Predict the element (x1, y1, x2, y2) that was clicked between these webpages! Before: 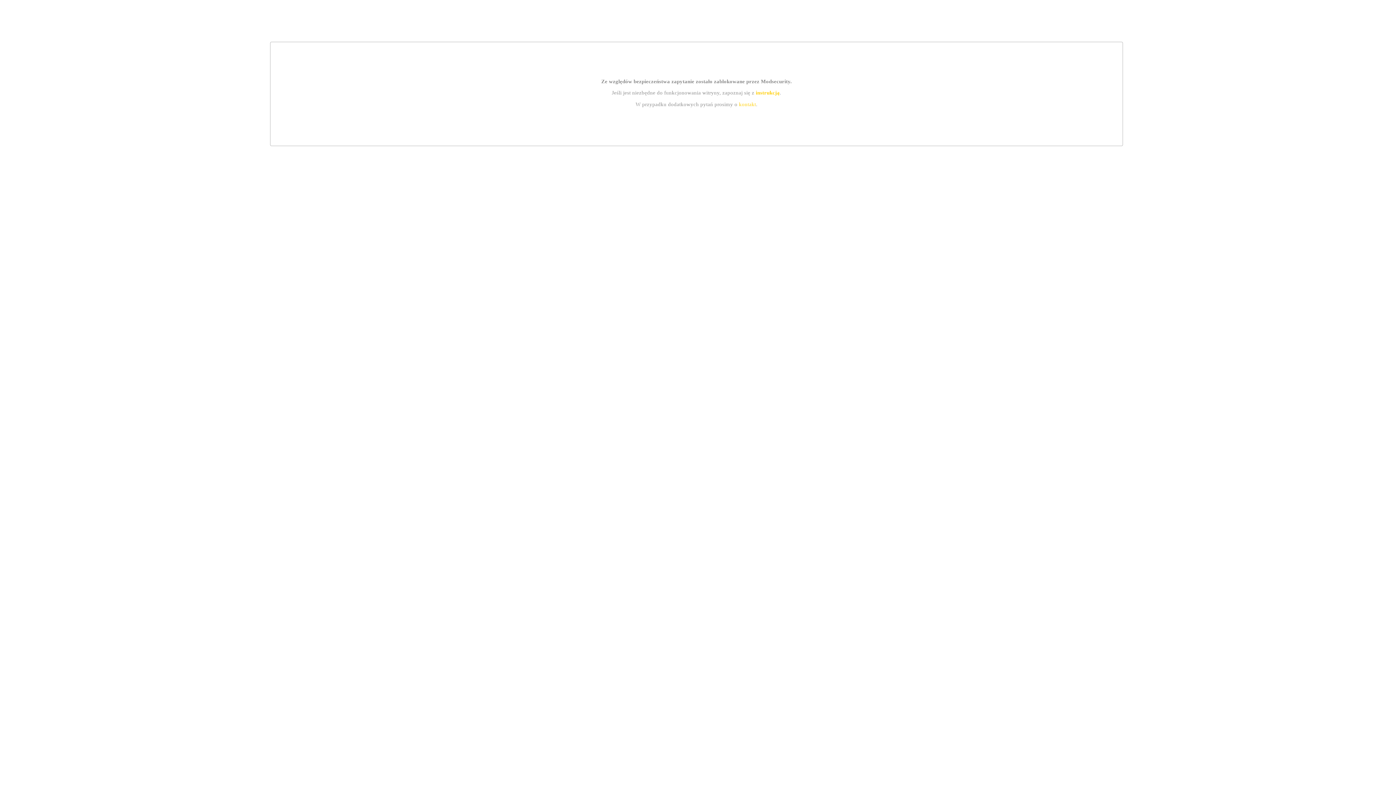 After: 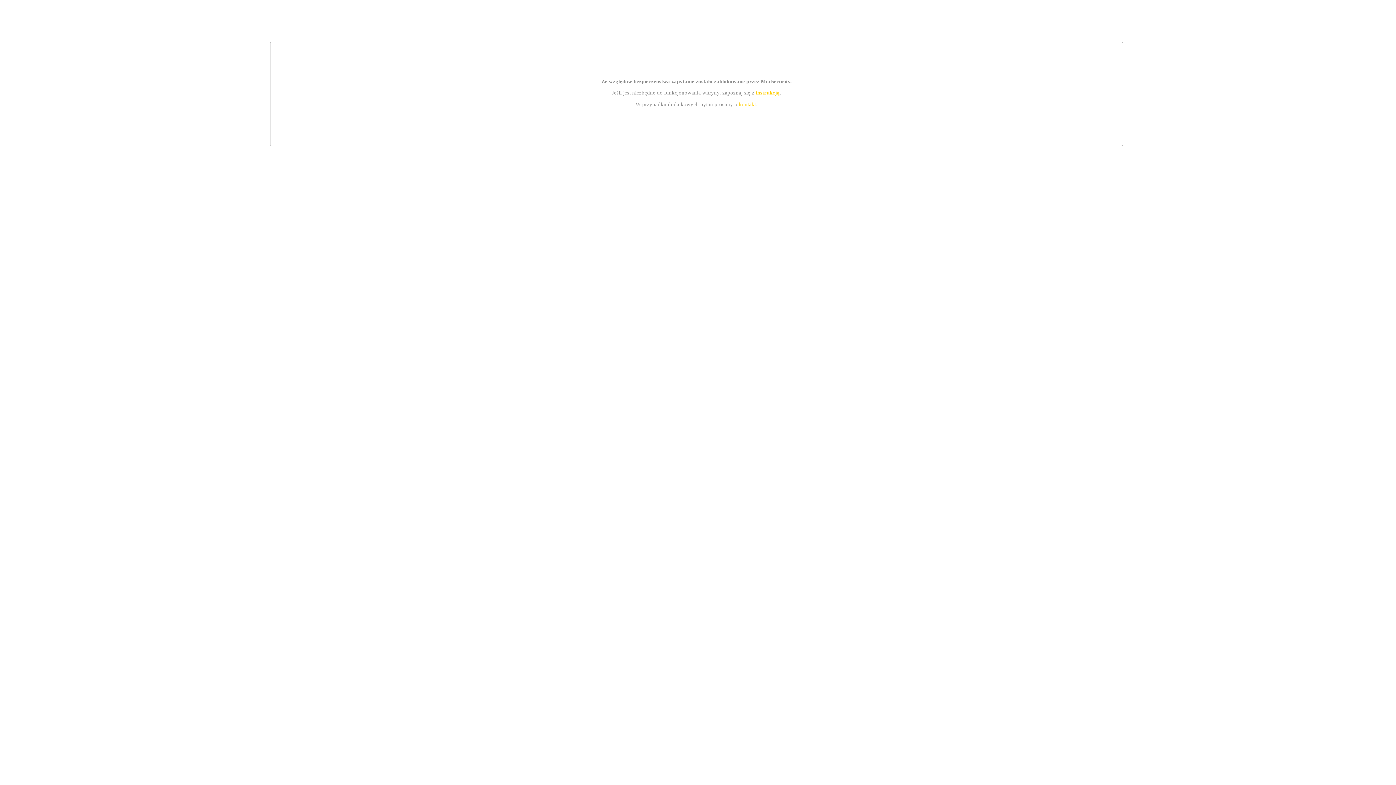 Action: bbox: (755, 89, 779, 95) label: instrukcją